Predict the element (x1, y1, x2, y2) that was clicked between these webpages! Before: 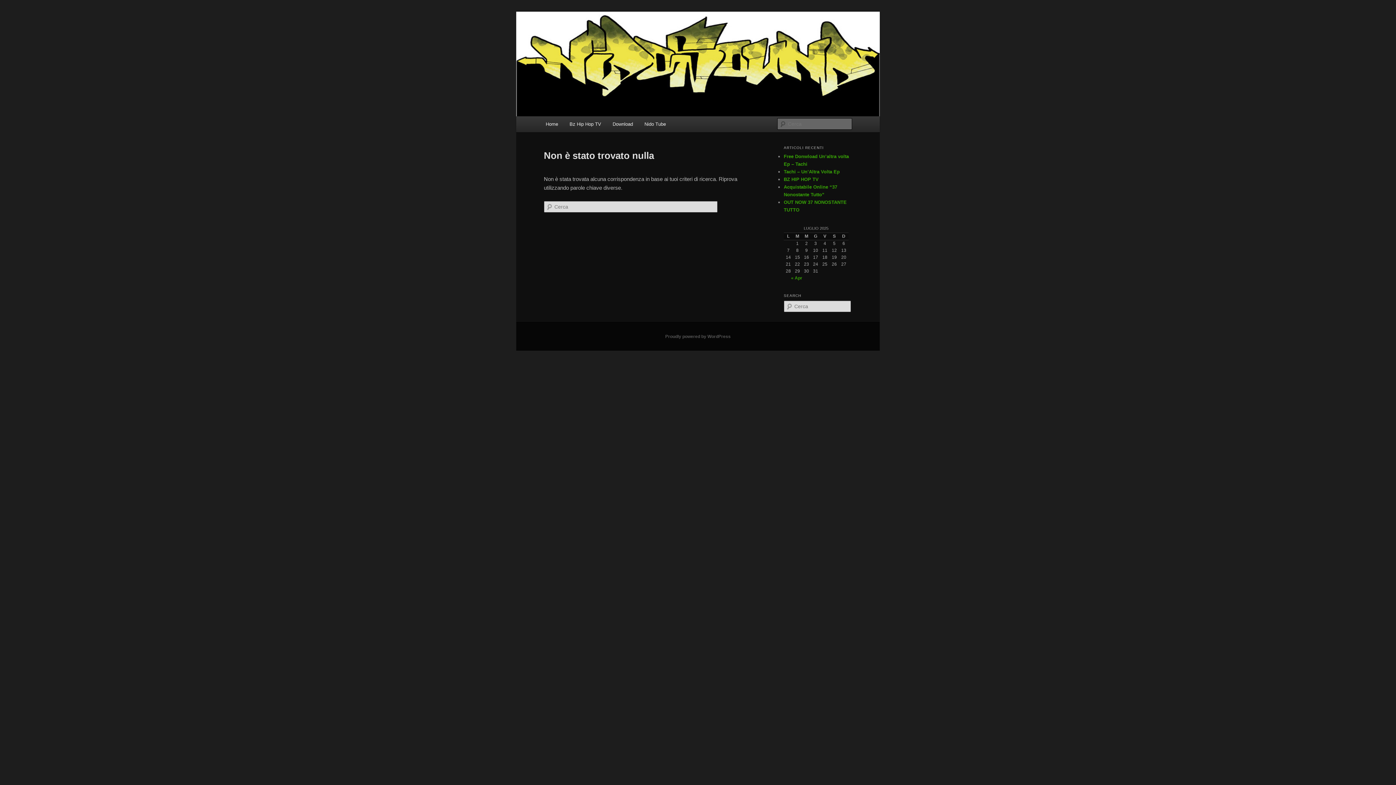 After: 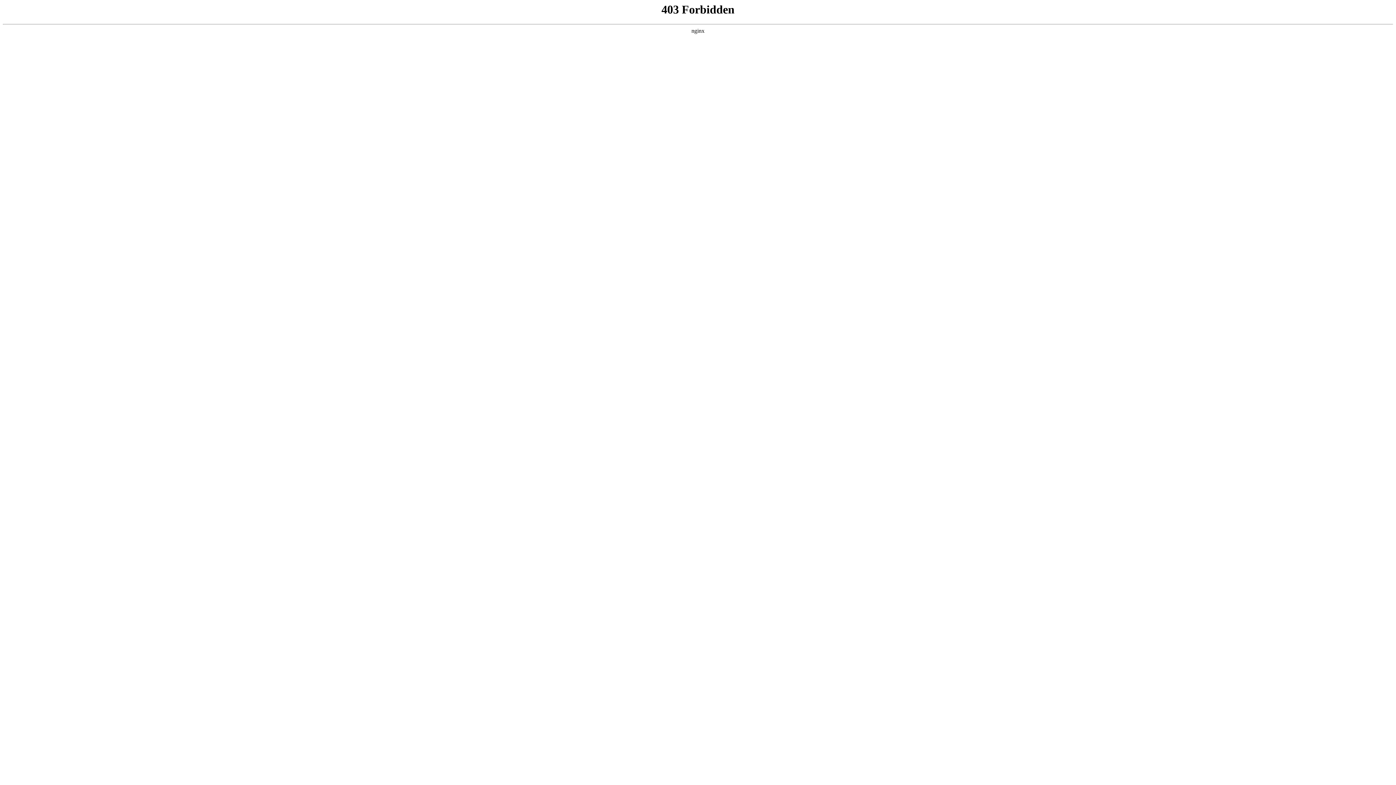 Action: bbox: (665, 334, 730, 339) label: Proudly powered by WordPress